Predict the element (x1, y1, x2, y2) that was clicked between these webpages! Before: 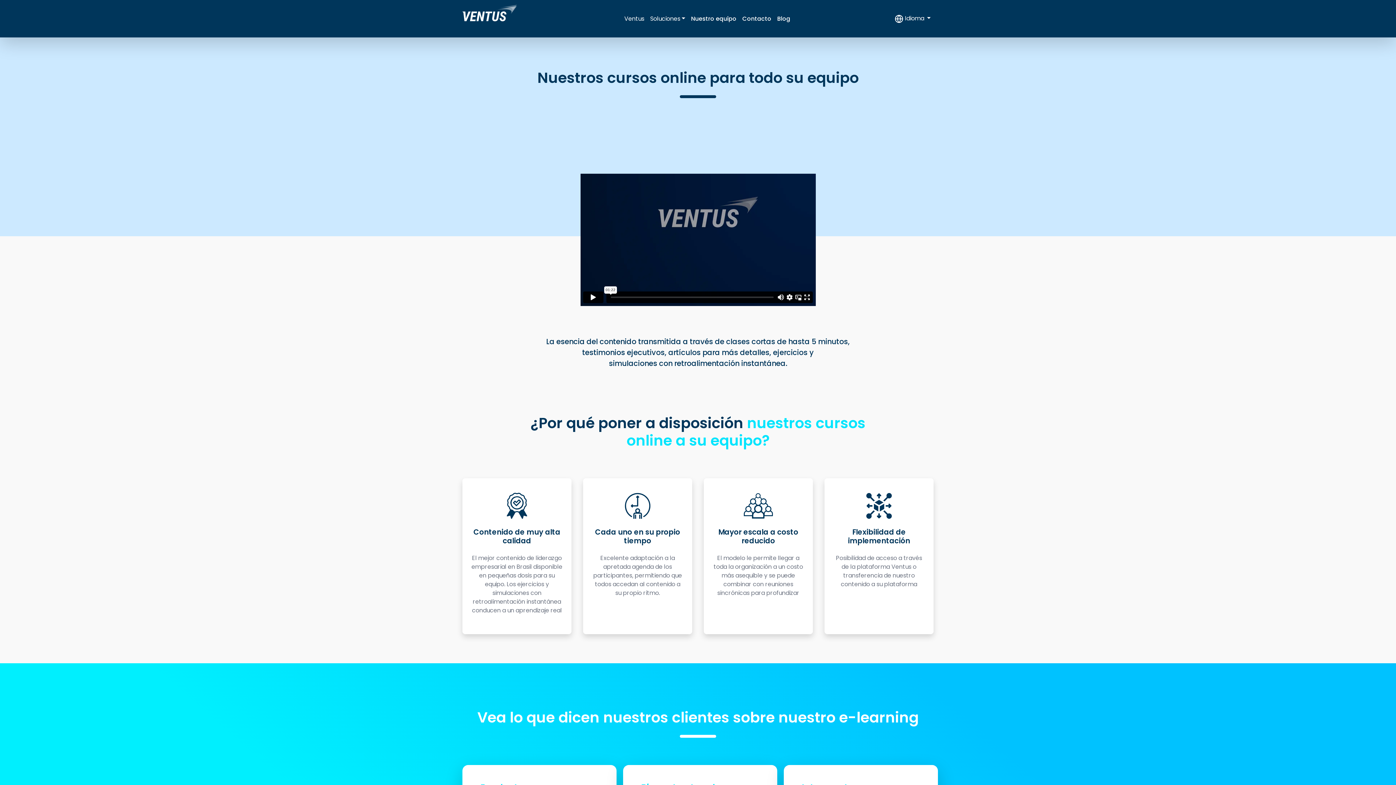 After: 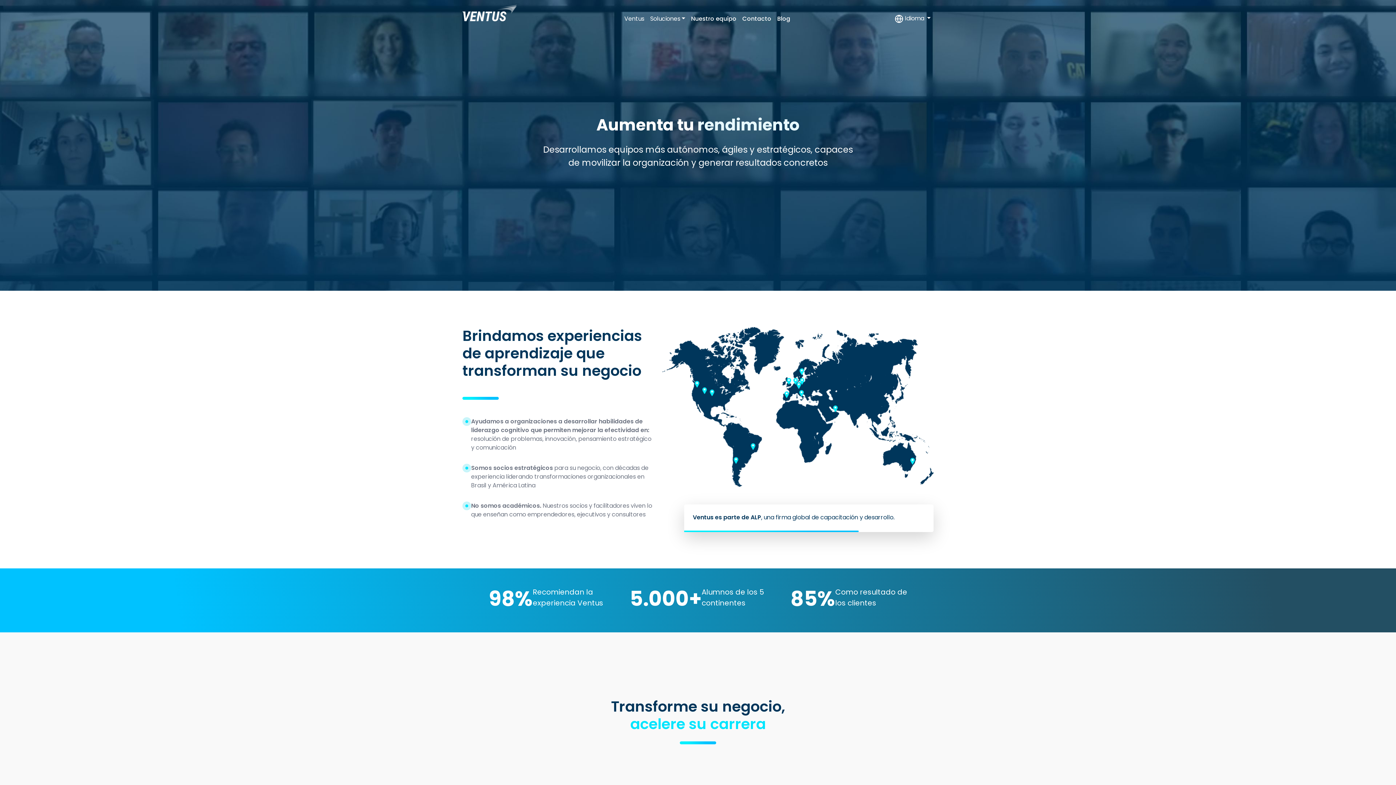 Action: bbox: (462, 2, 517, 34)